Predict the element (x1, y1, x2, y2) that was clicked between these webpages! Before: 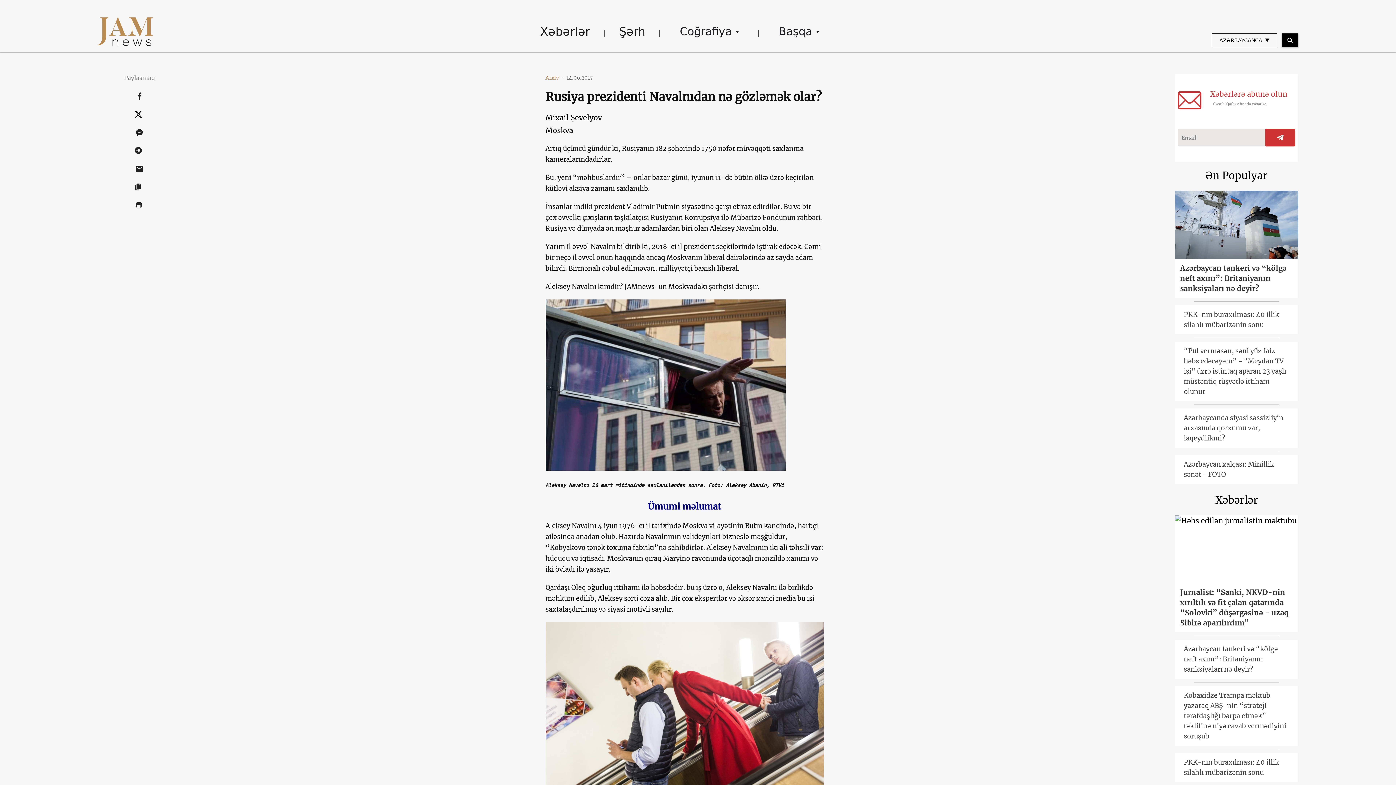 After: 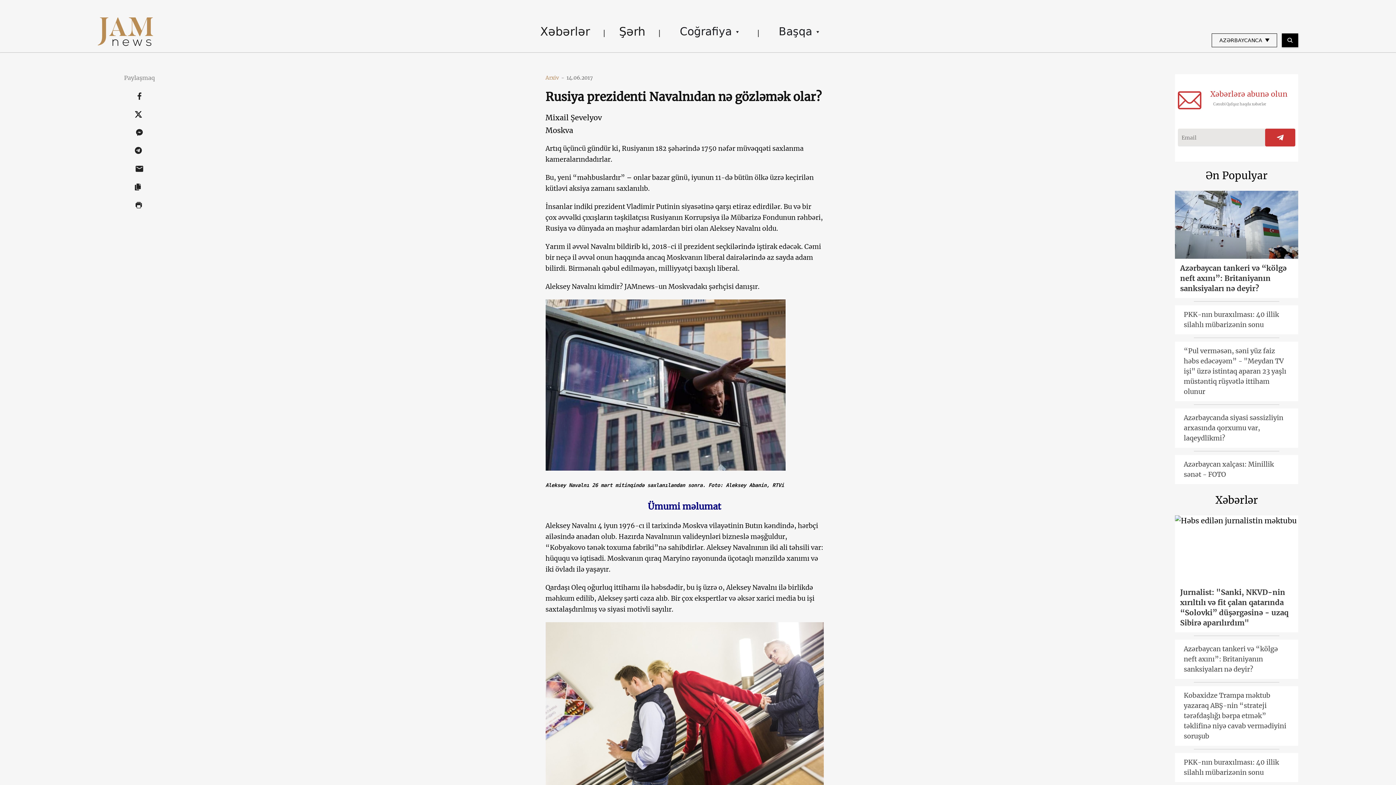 Action: bbox: (135, 122, 144, 141)